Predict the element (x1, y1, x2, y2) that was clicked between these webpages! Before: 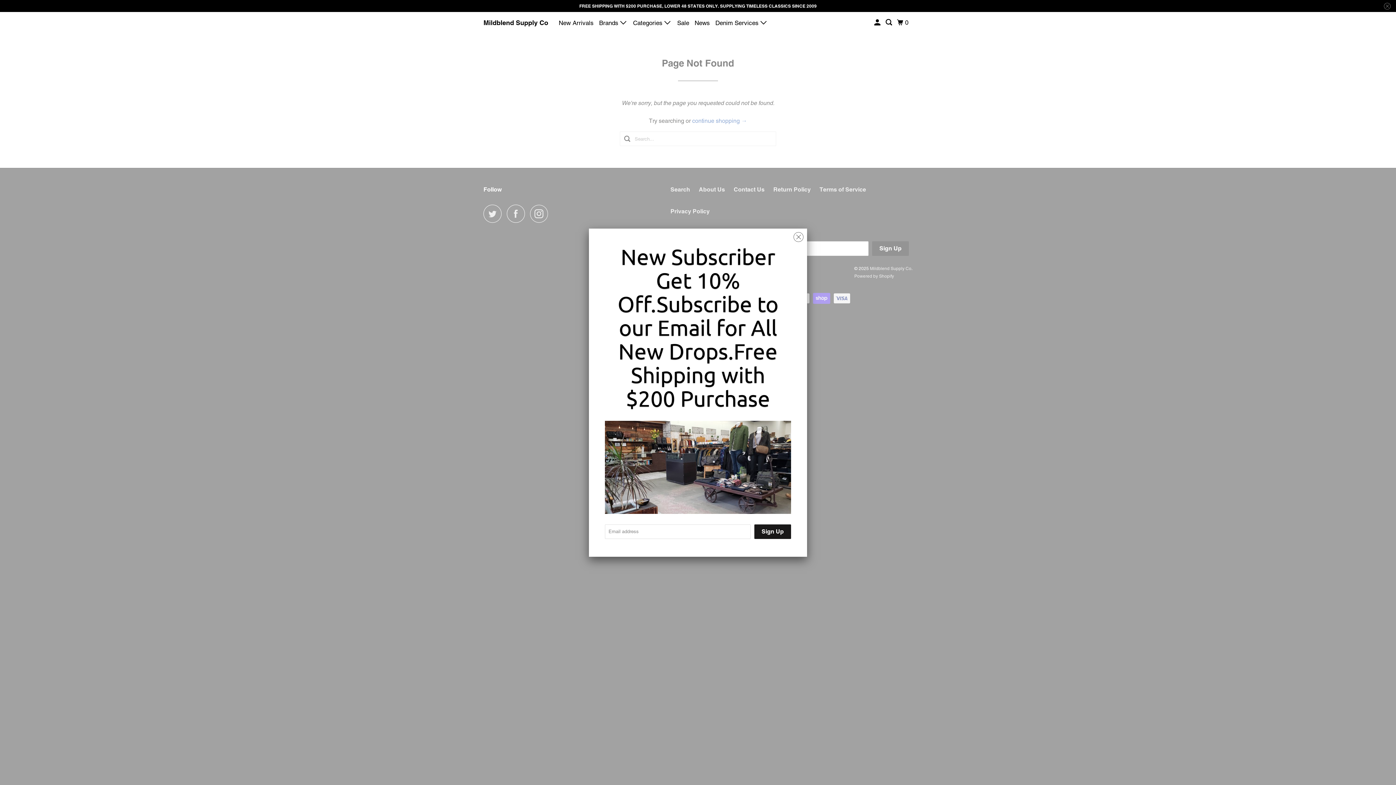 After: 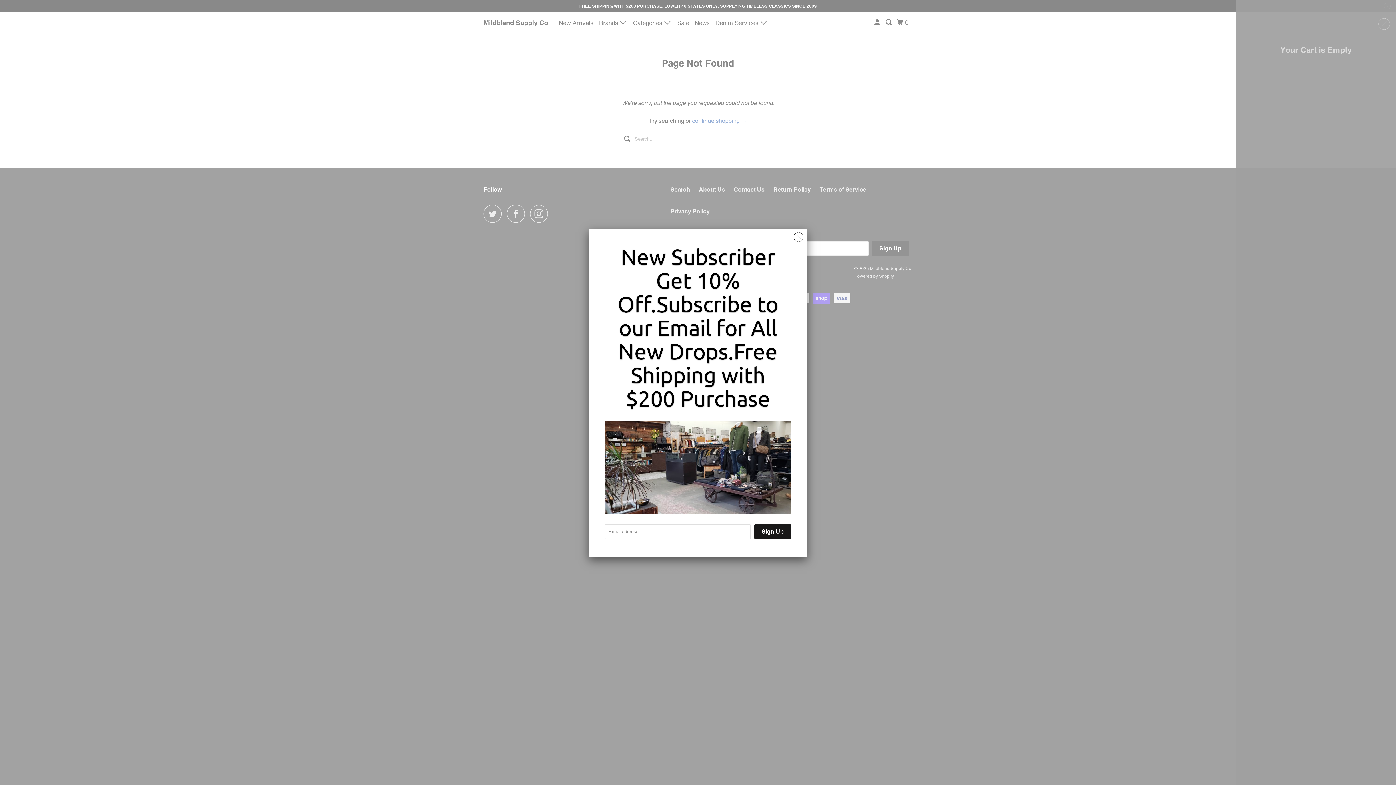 Action: label: 0 bbox: (895, 15, 911, 29)